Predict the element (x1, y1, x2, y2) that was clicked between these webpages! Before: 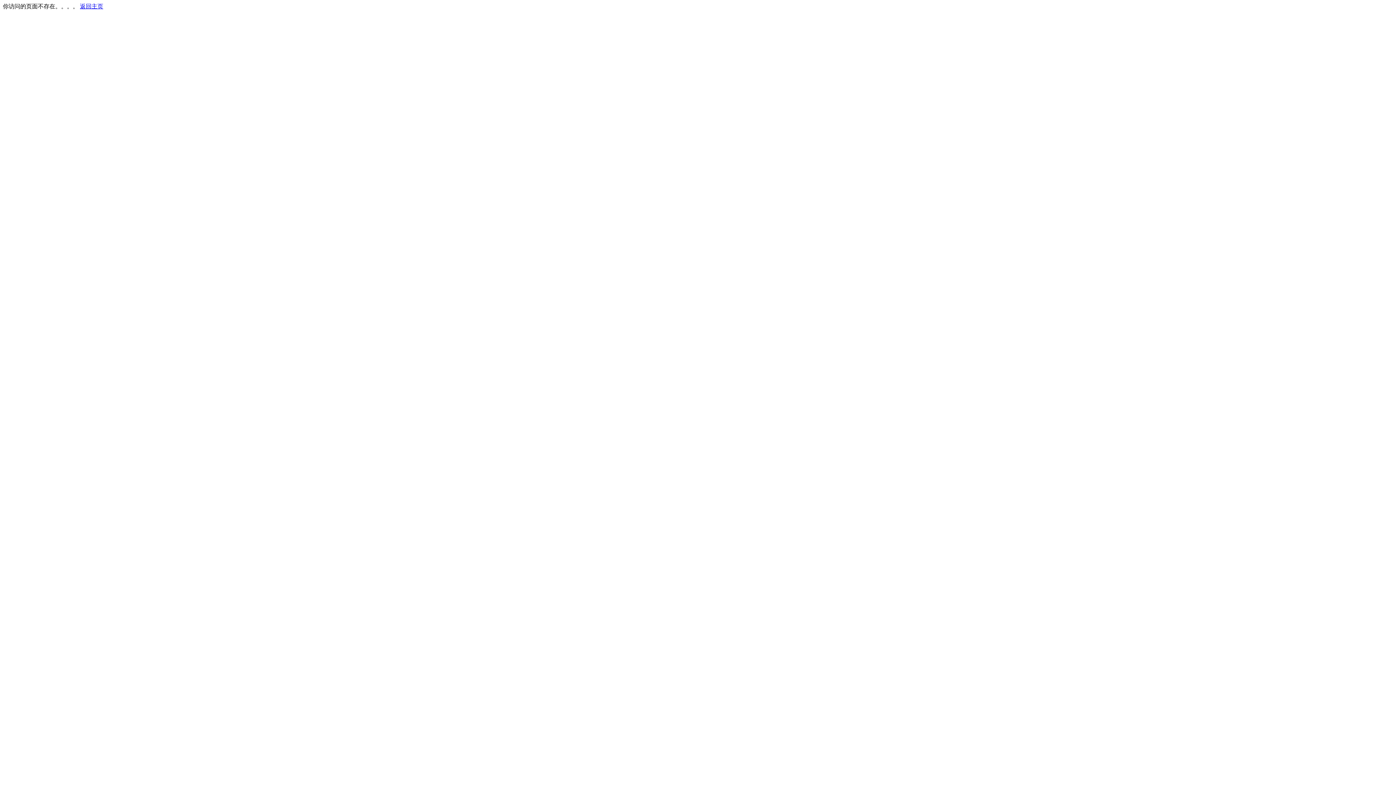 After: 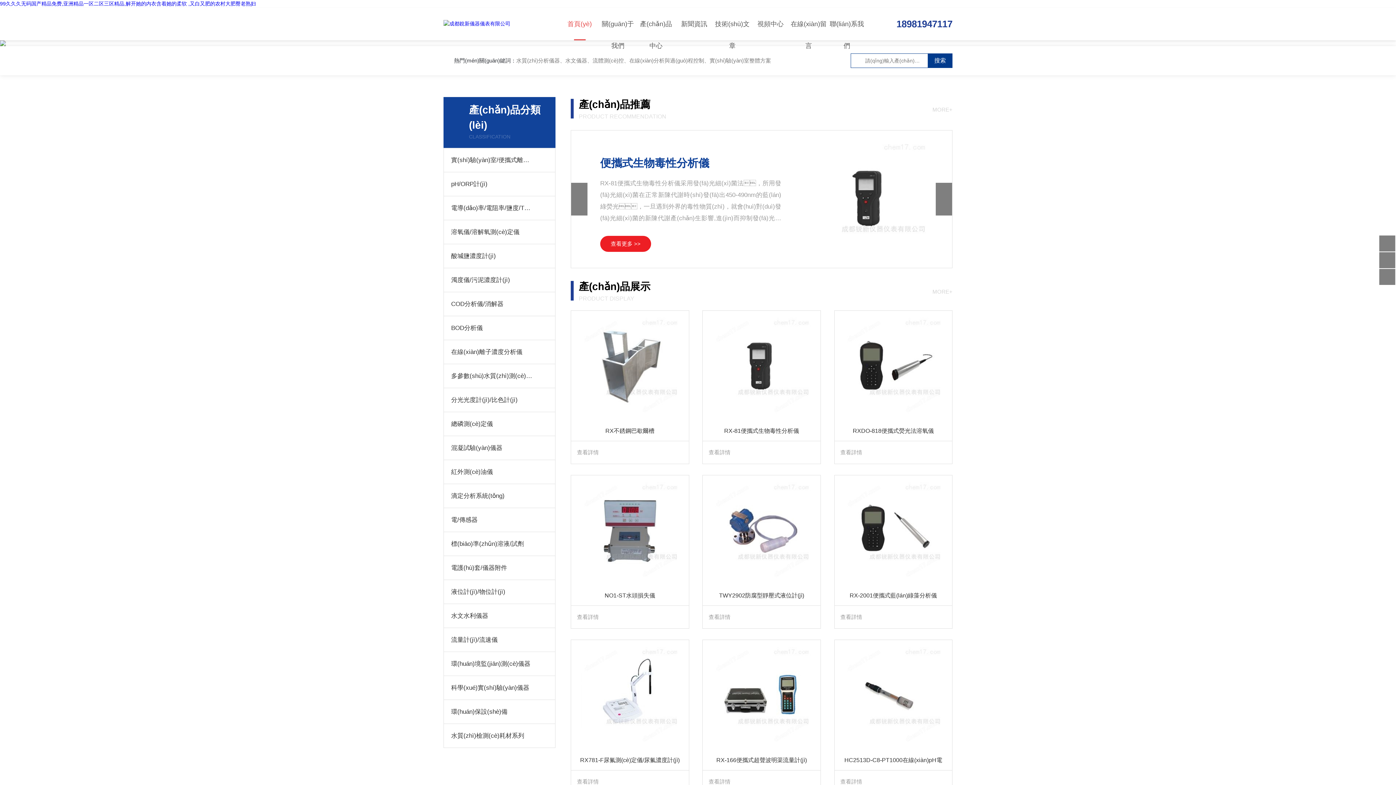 Action: label: 返回主页 bbox: (80, 3, 103, 9)